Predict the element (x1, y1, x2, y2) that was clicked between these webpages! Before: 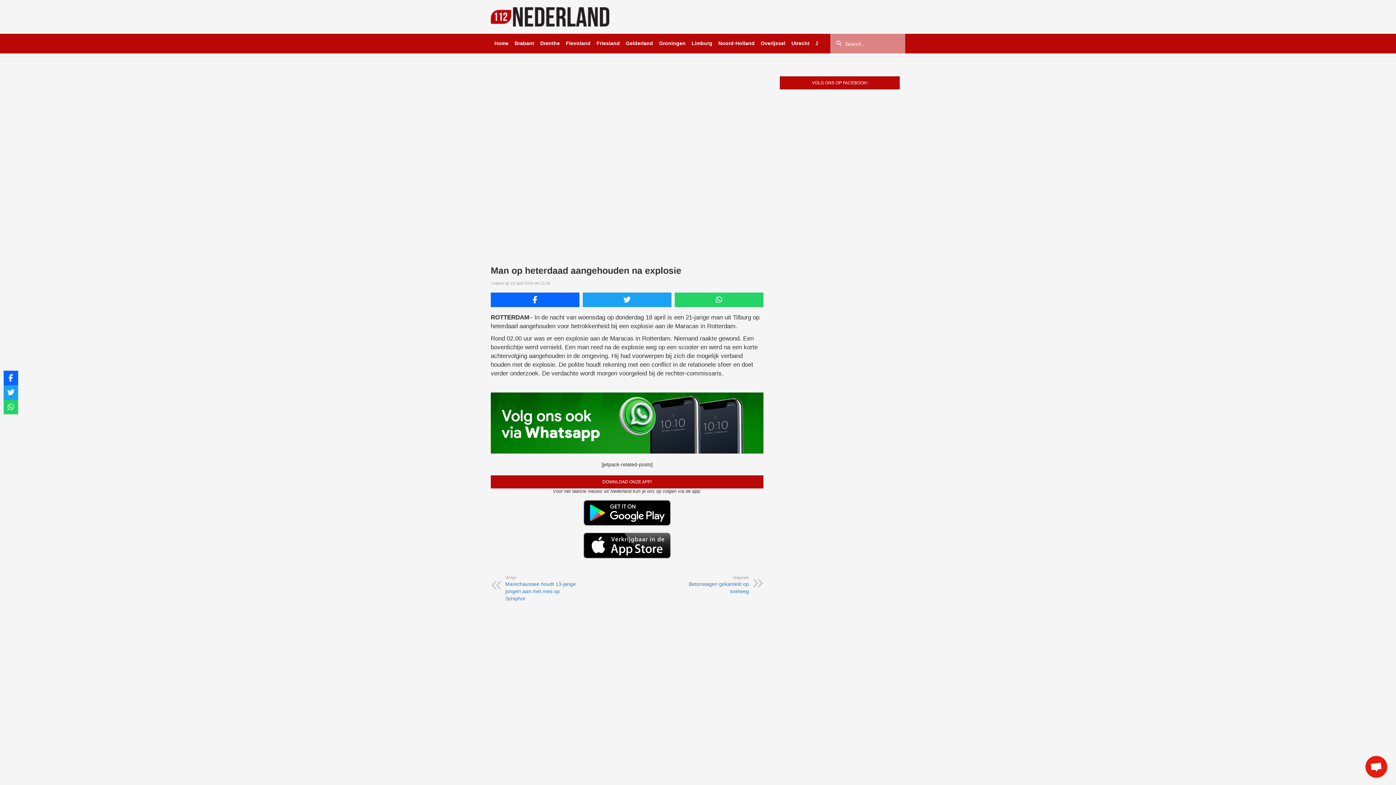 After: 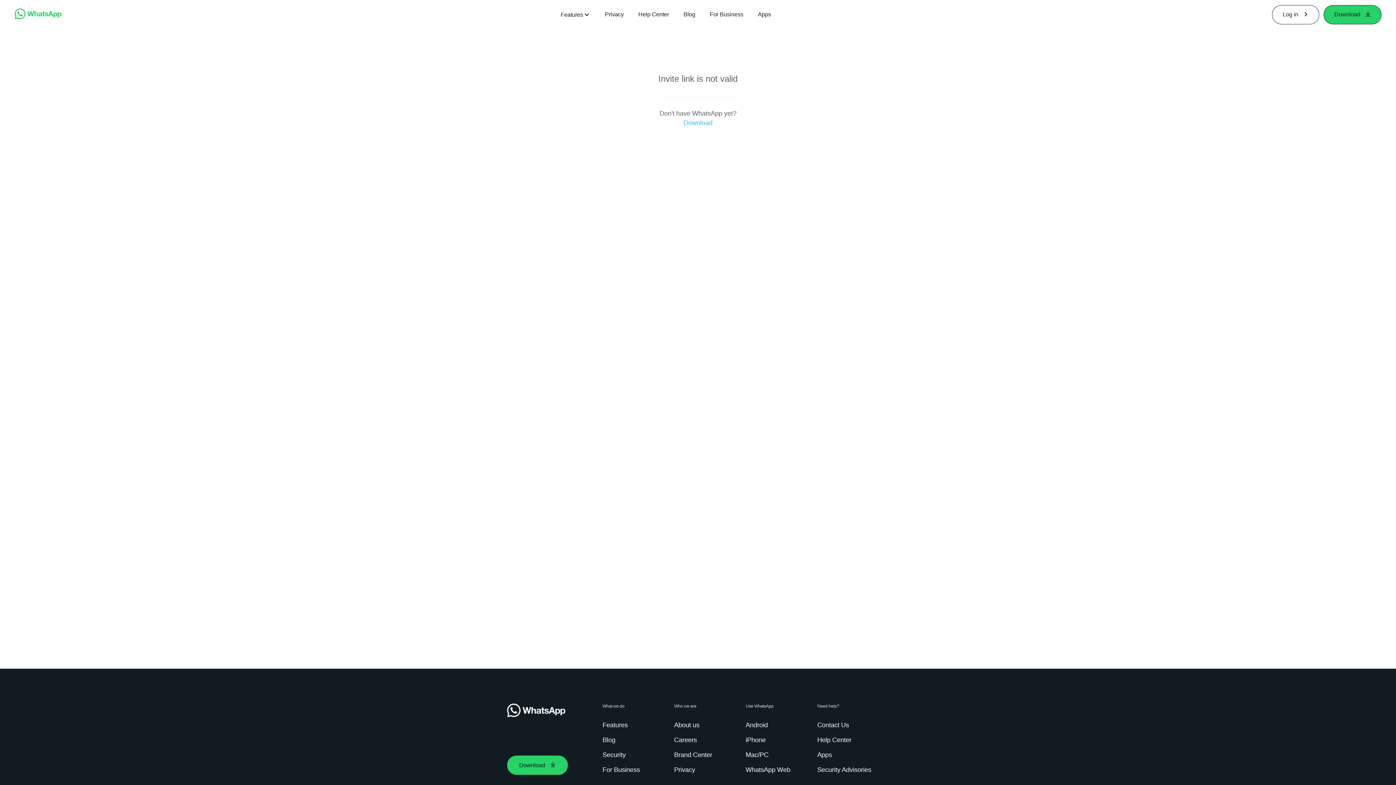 Action: bbox: (490, 413, 763, 420)